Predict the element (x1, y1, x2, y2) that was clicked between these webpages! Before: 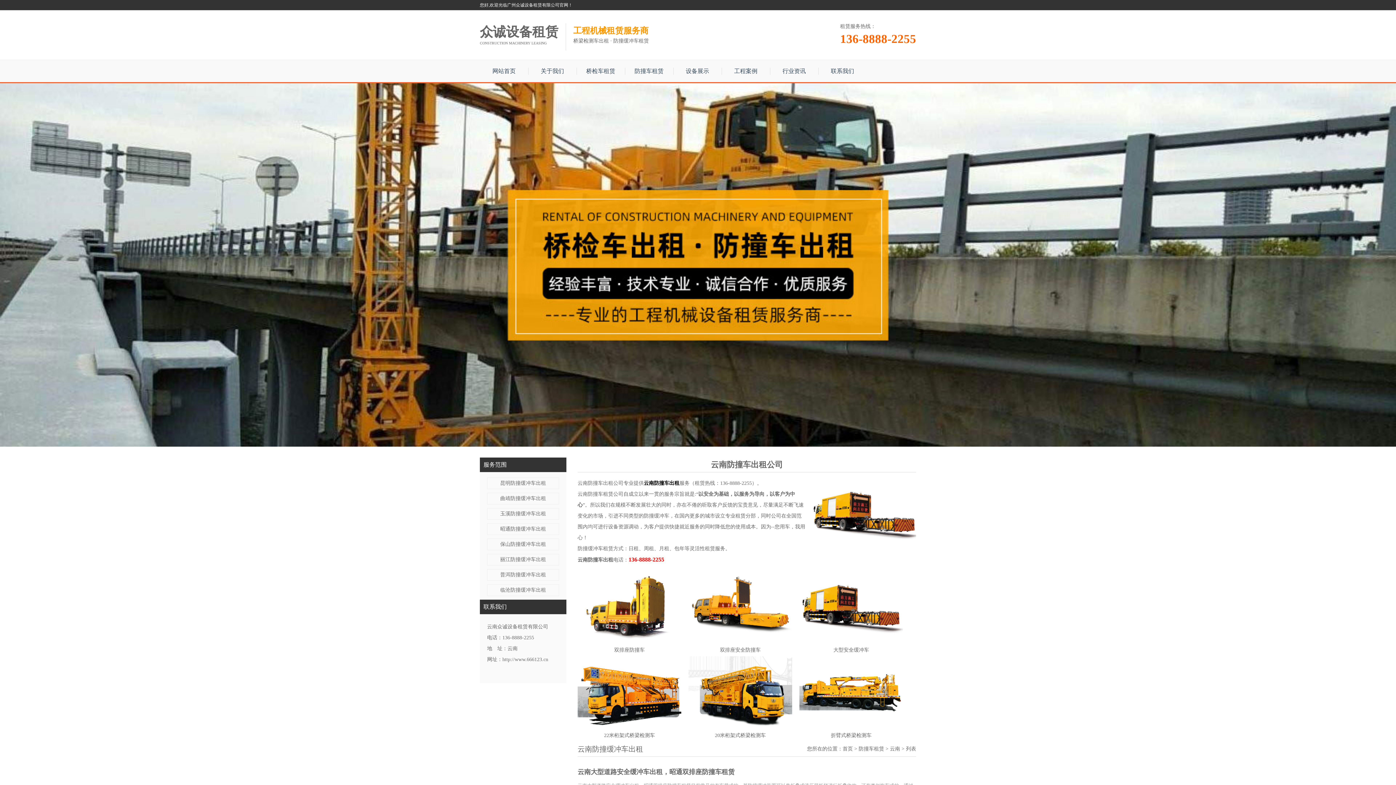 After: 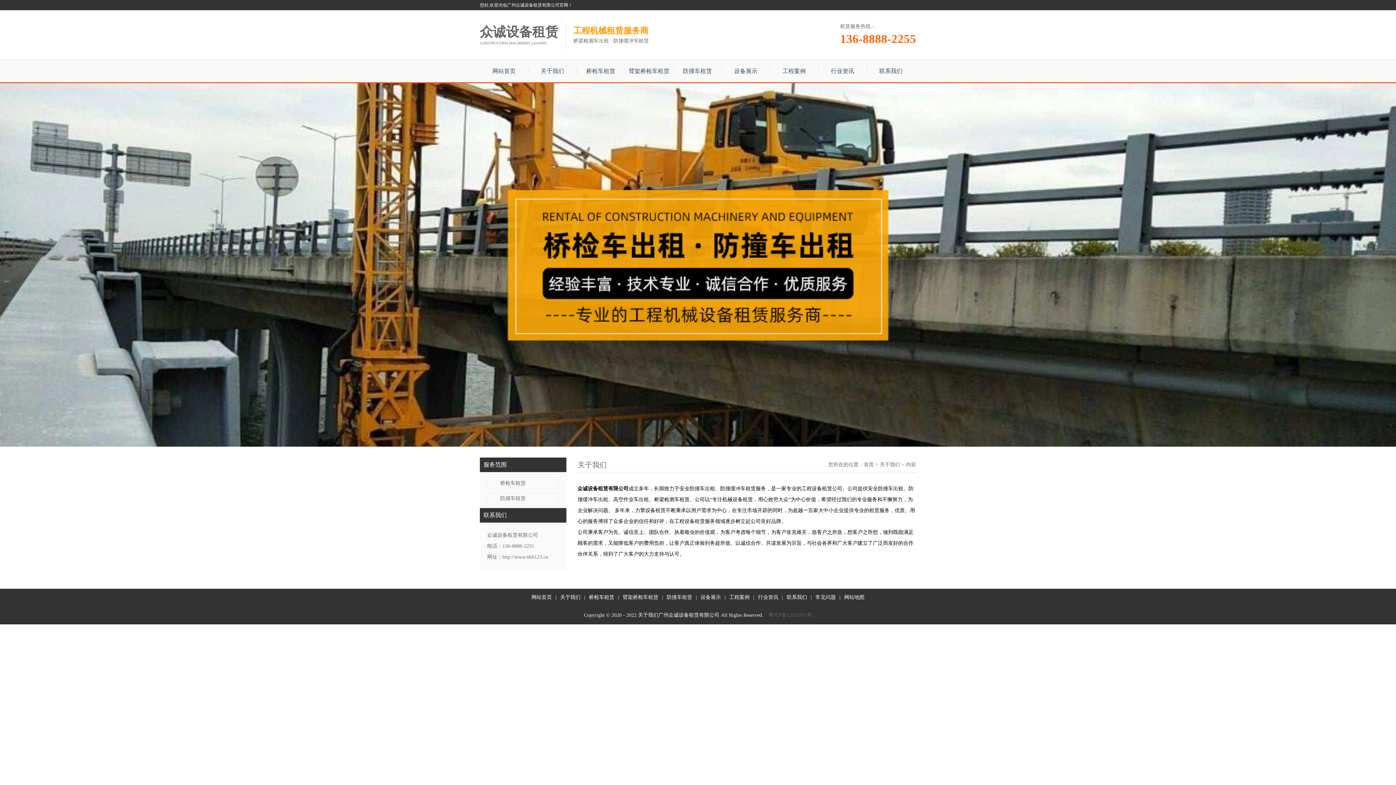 Action: label: 关于我们 bbox: (528, 60, 576, 82)